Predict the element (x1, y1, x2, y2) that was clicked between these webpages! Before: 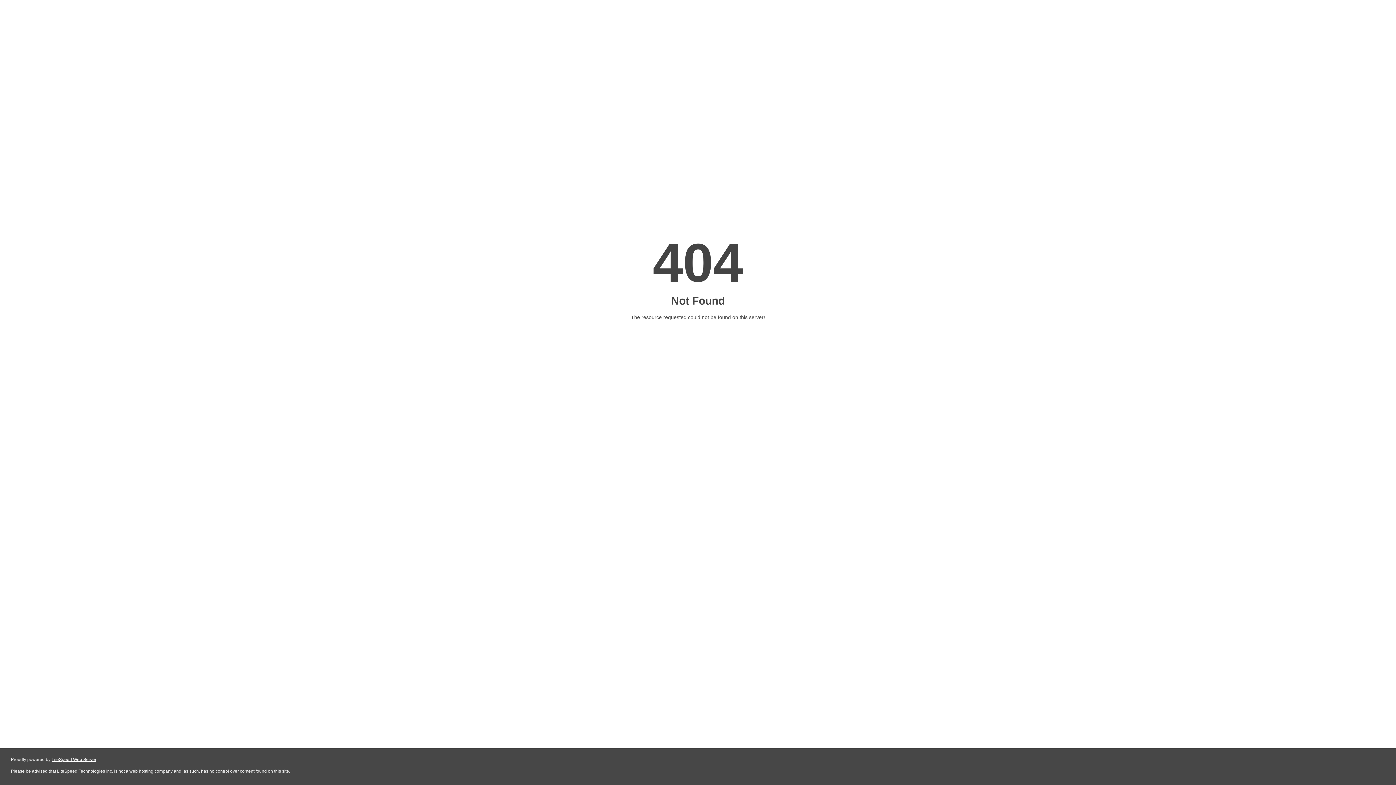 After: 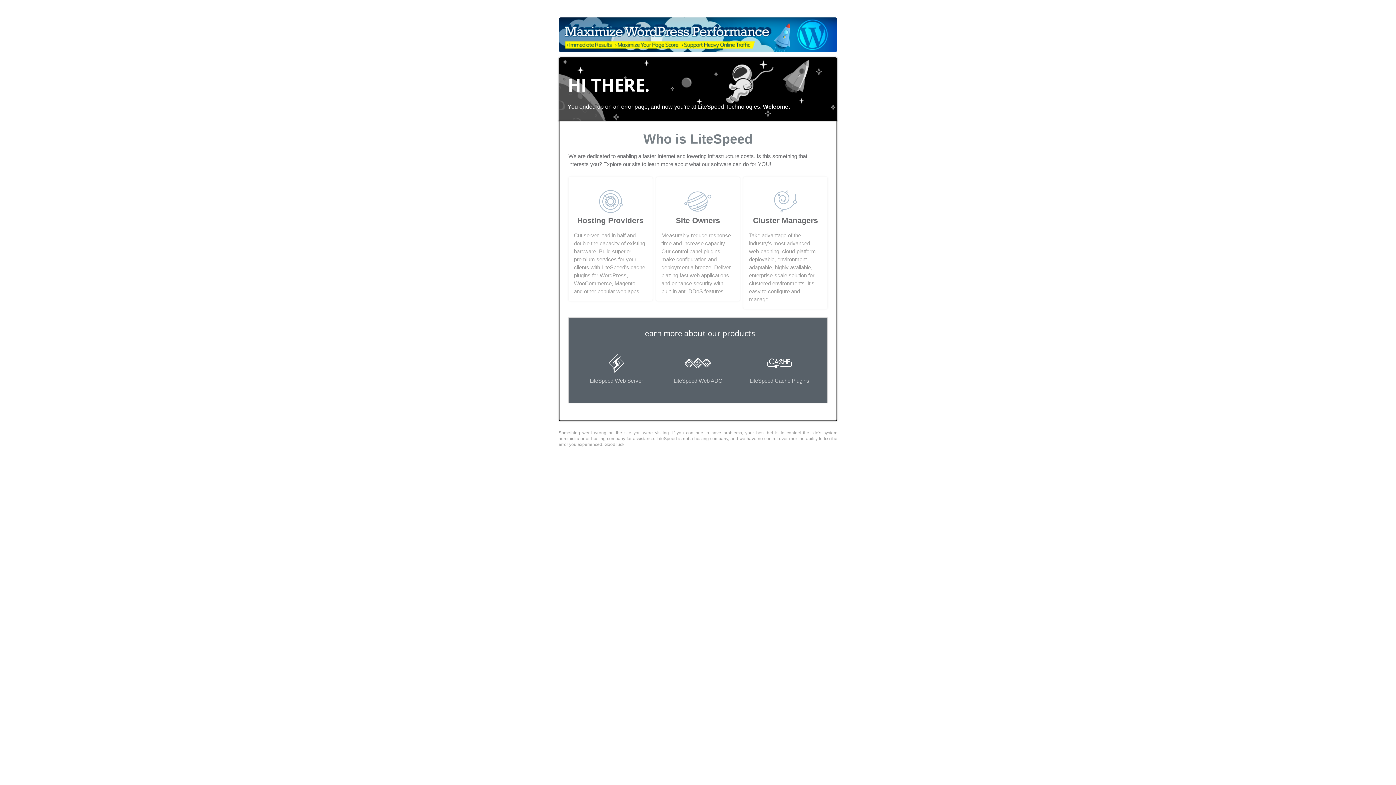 Action: bbox: (51, 757, 96, 762) label: LiteSpeed Web Server